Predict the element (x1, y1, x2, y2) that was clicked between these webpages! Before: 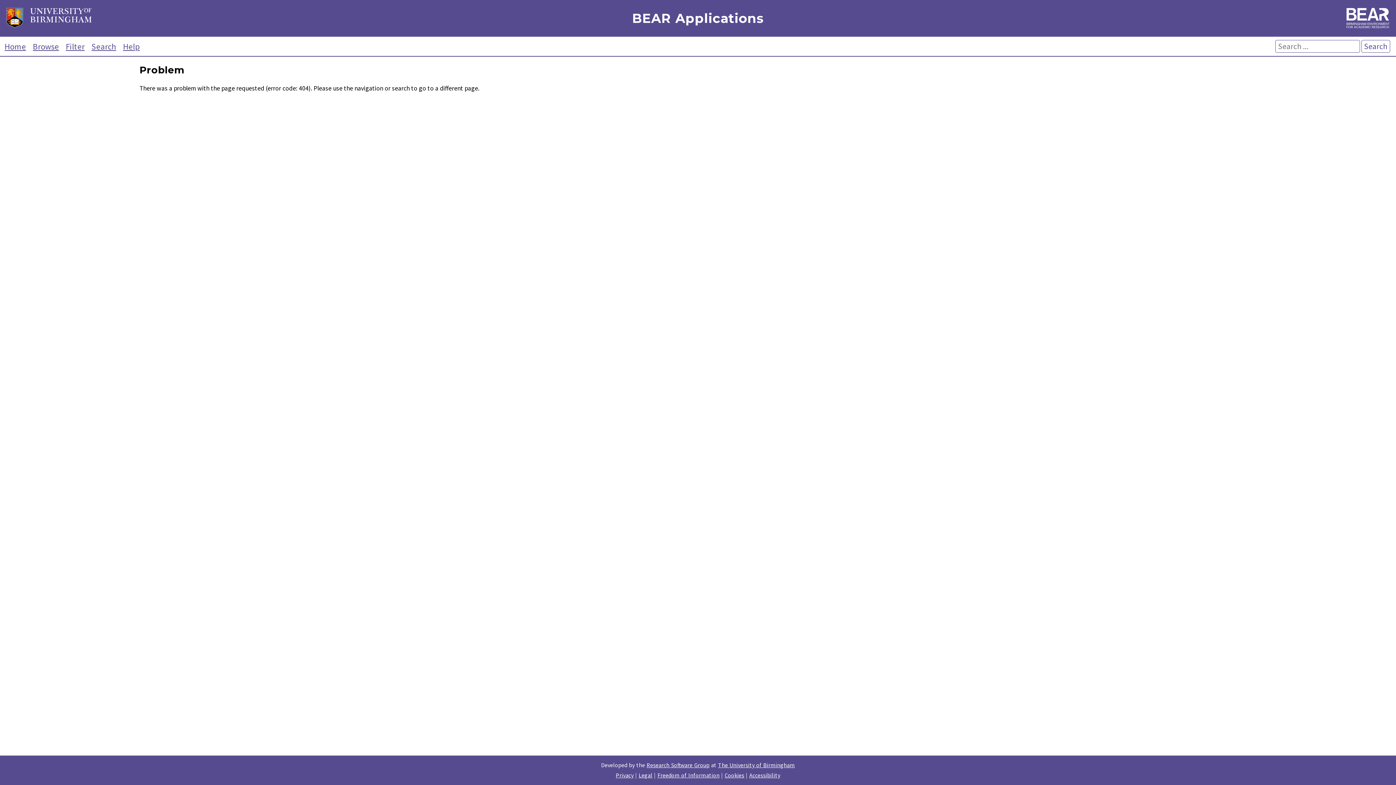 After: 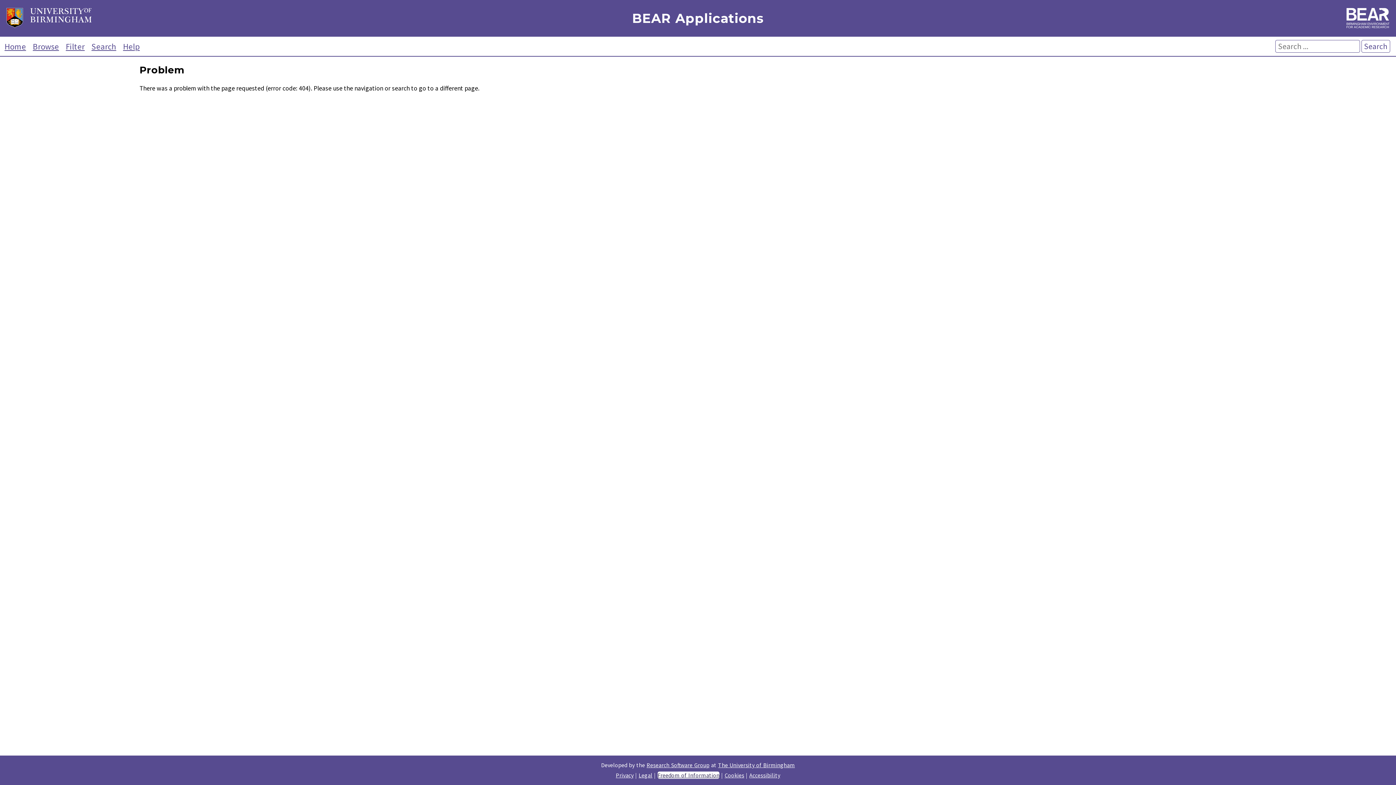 Action: label: Freedom of Information bbox: (657, 772, 719, 779)